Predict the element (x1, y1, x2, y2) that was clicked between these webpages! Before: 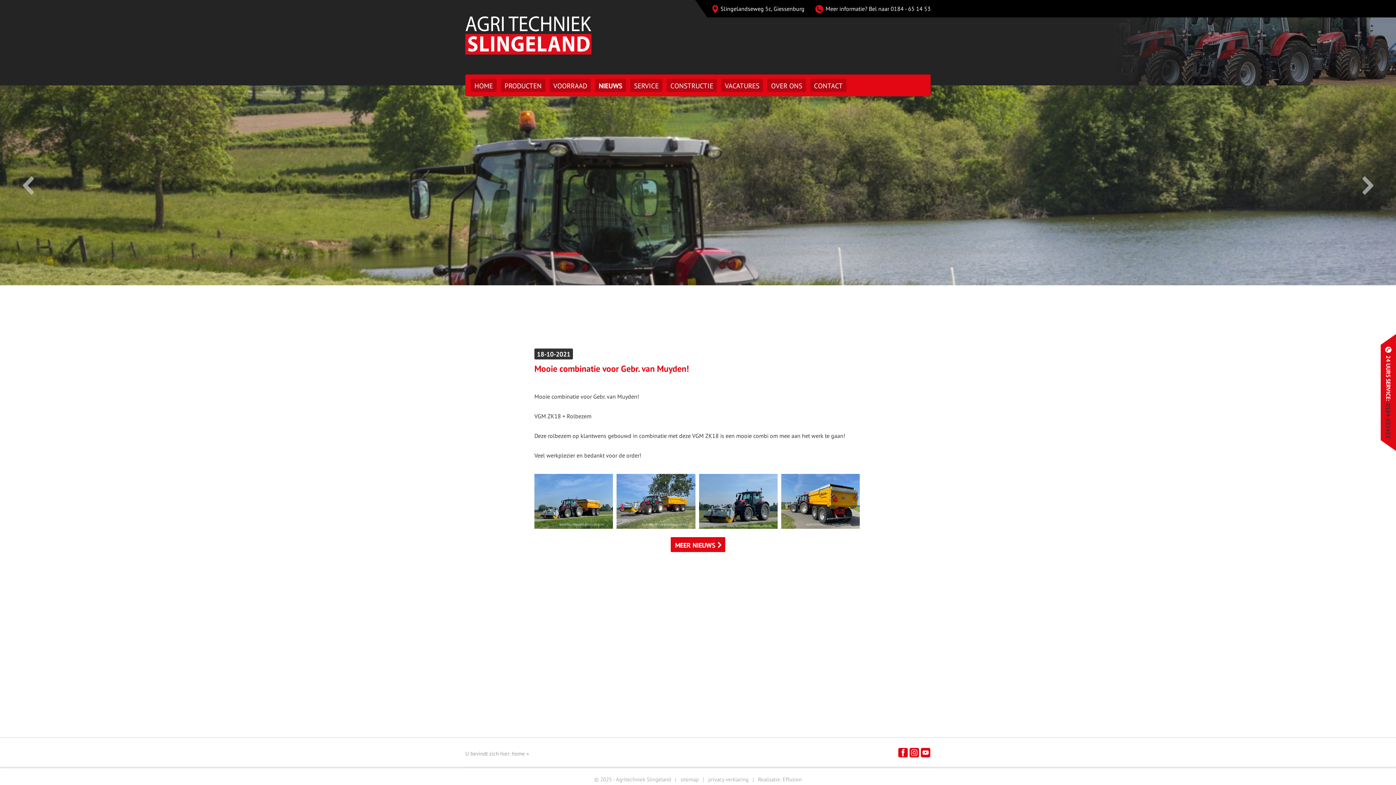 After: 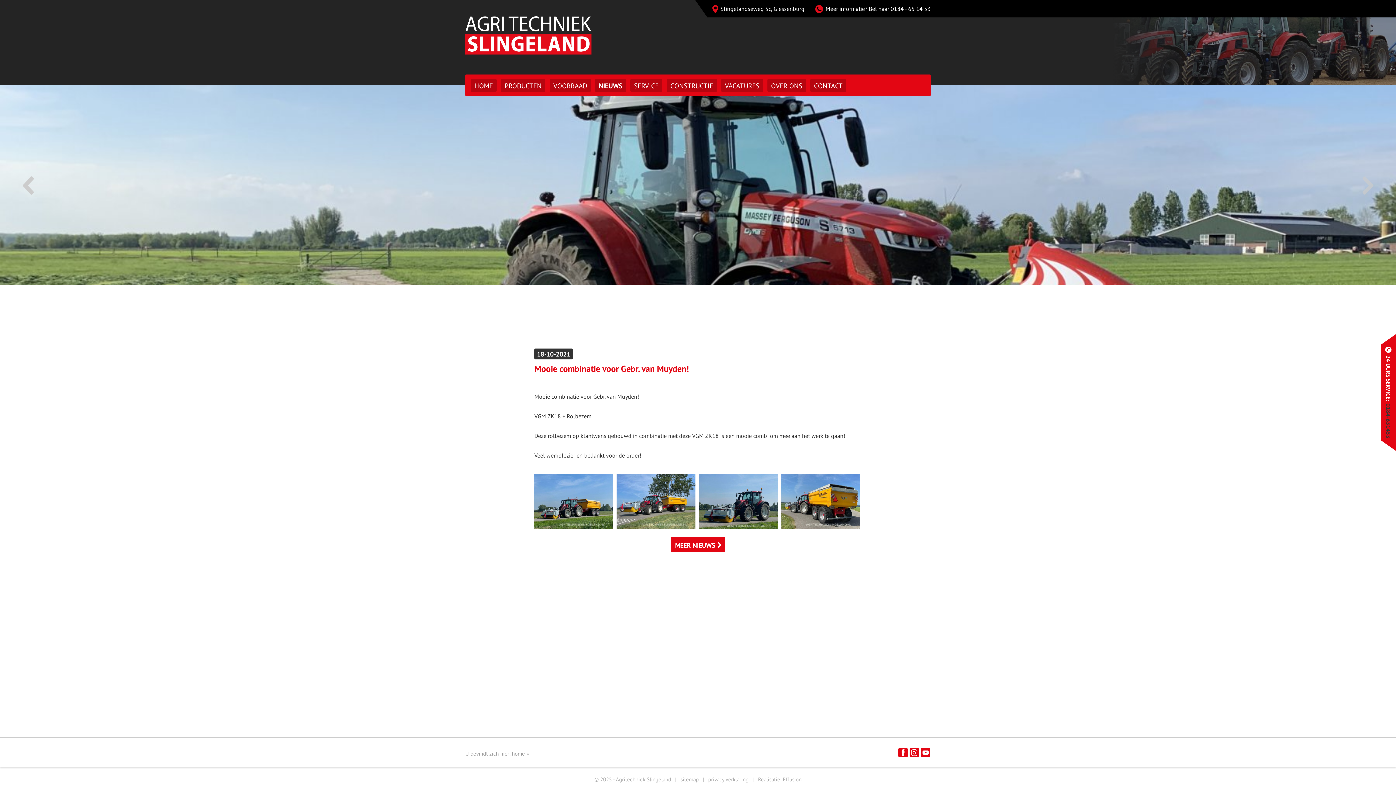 Action: bbox: (18, 175, 38, 195) label: Previous